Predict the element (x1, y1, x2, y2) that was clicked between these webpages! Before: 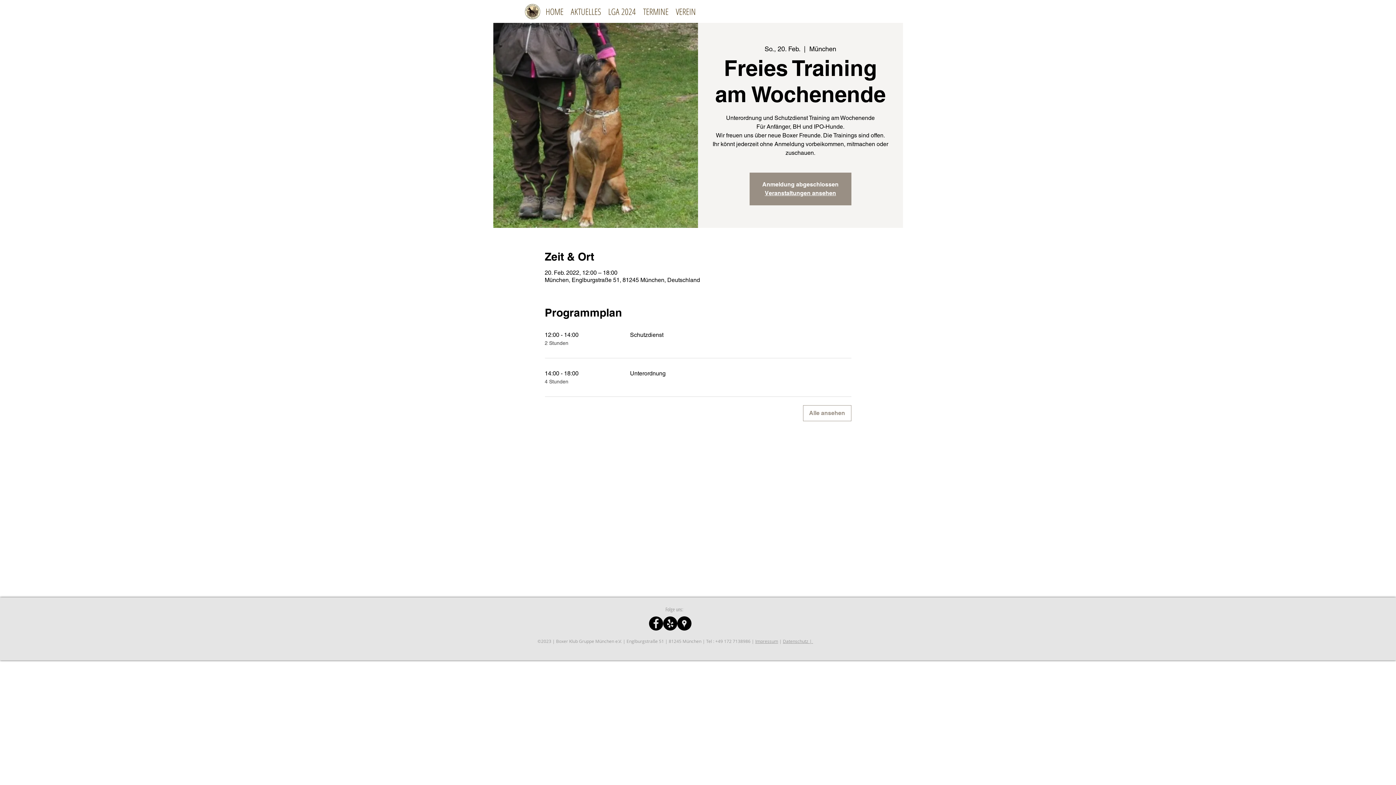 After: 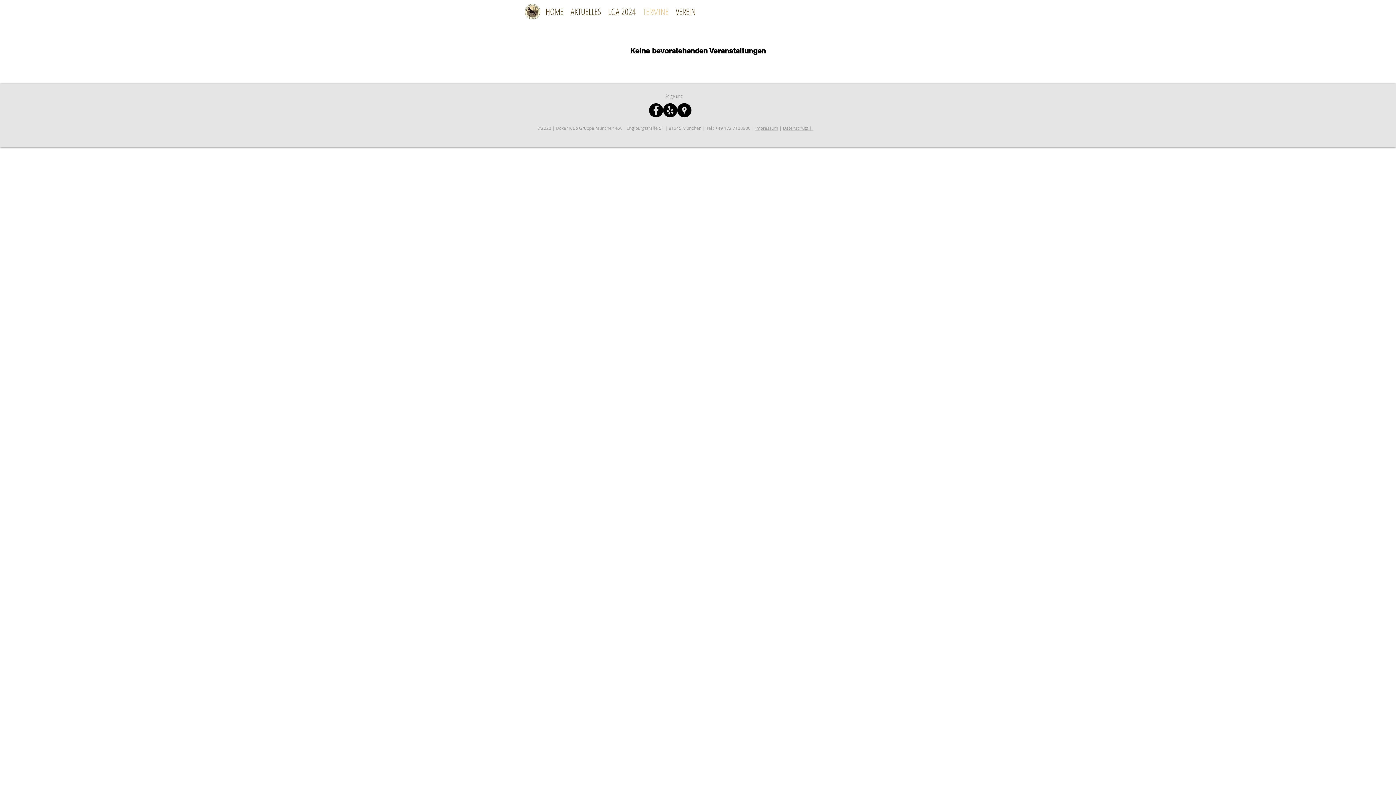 Action: bbox: (639, 5, 672, 16) label: TERMINE